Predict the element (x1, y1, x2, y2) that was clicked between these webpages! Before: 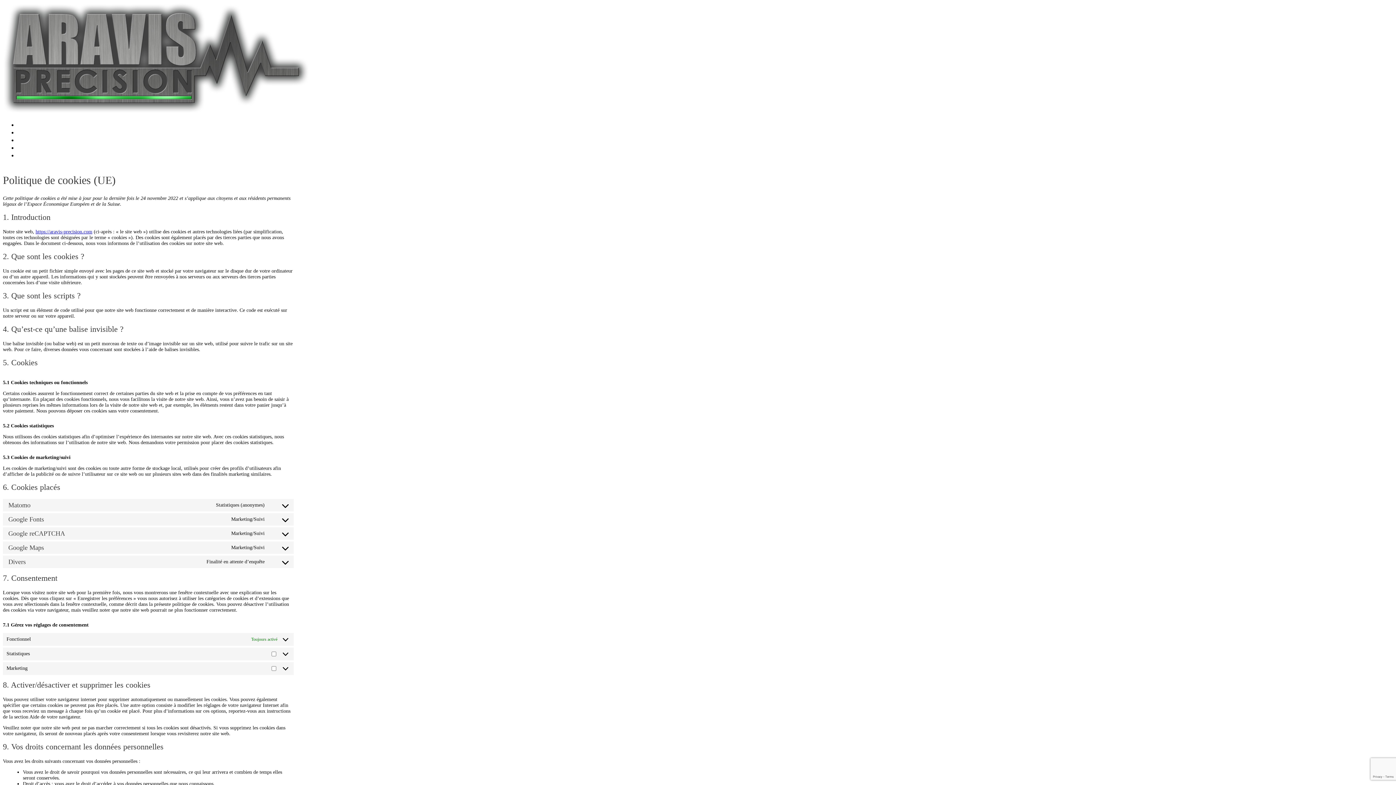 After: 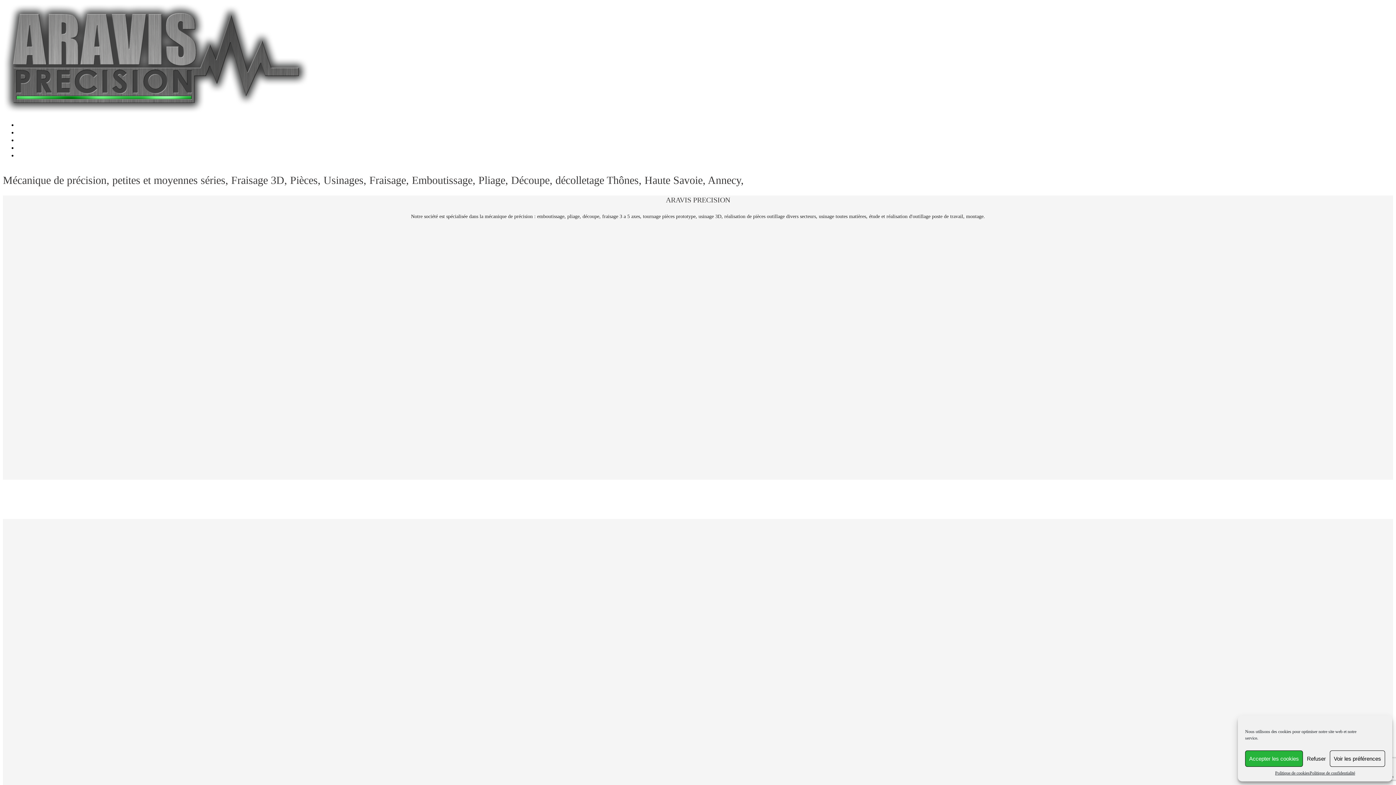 Action: bbox: (2, 108, 309, 114)